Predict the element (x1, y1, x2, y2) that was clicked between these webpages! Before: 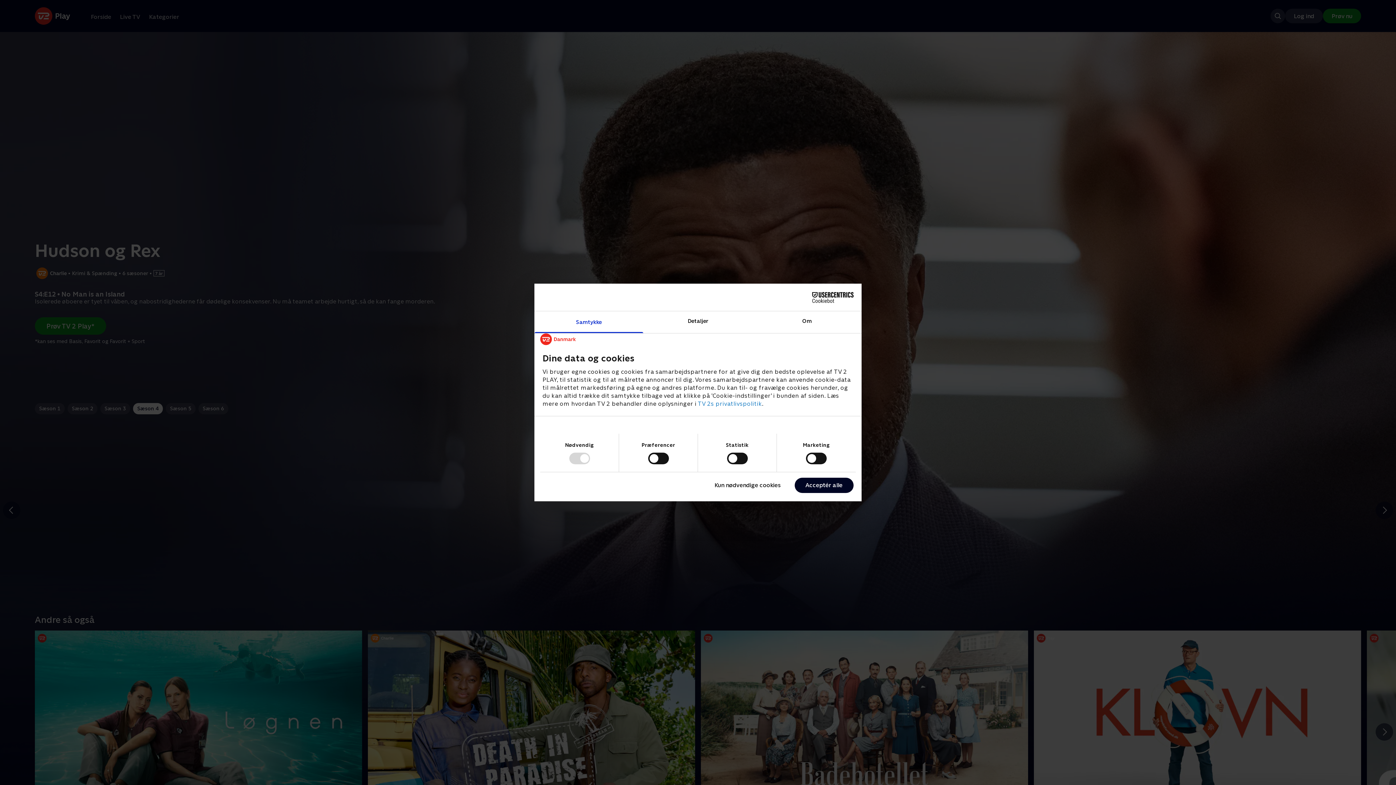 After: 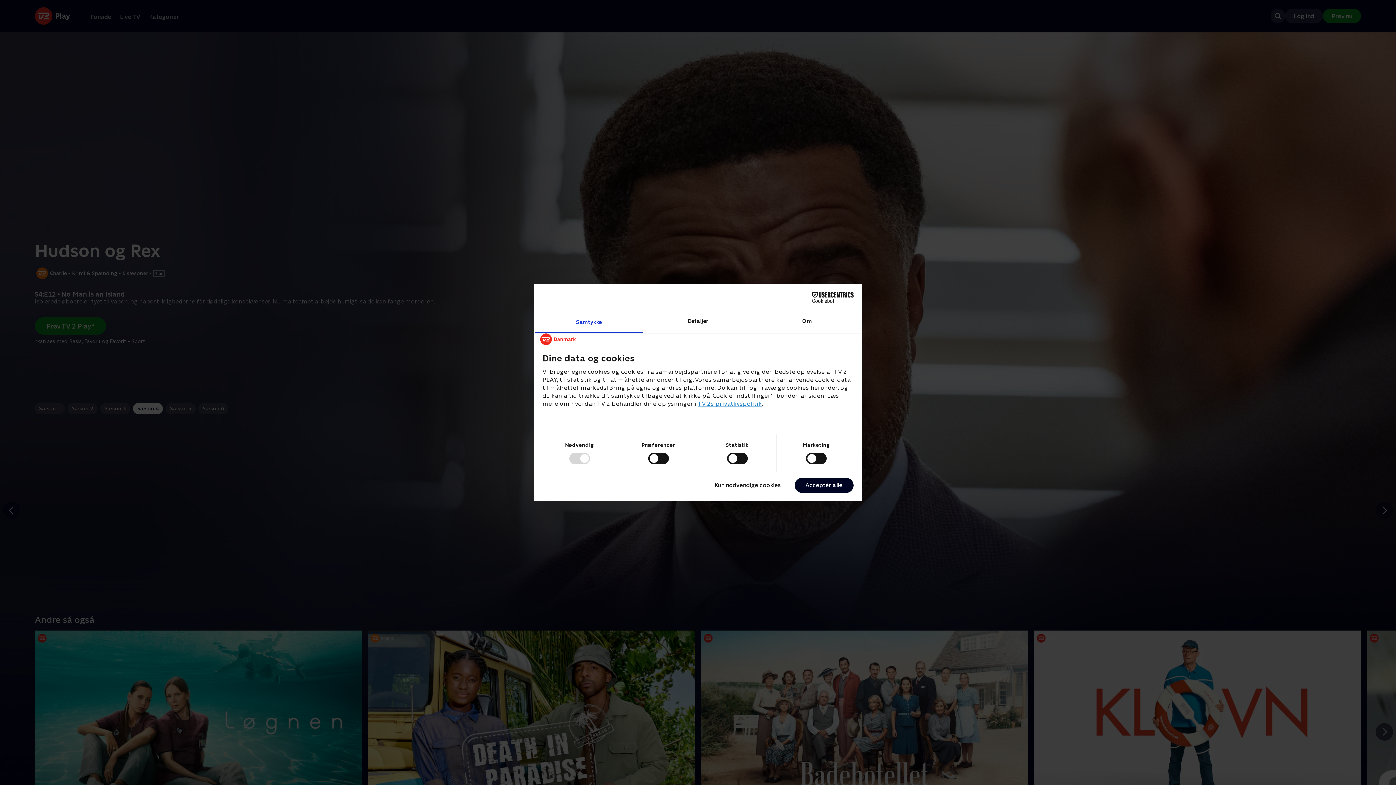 Action: label: TV 2s privatlivspolitik bbox: (698, 400, 762, 407)